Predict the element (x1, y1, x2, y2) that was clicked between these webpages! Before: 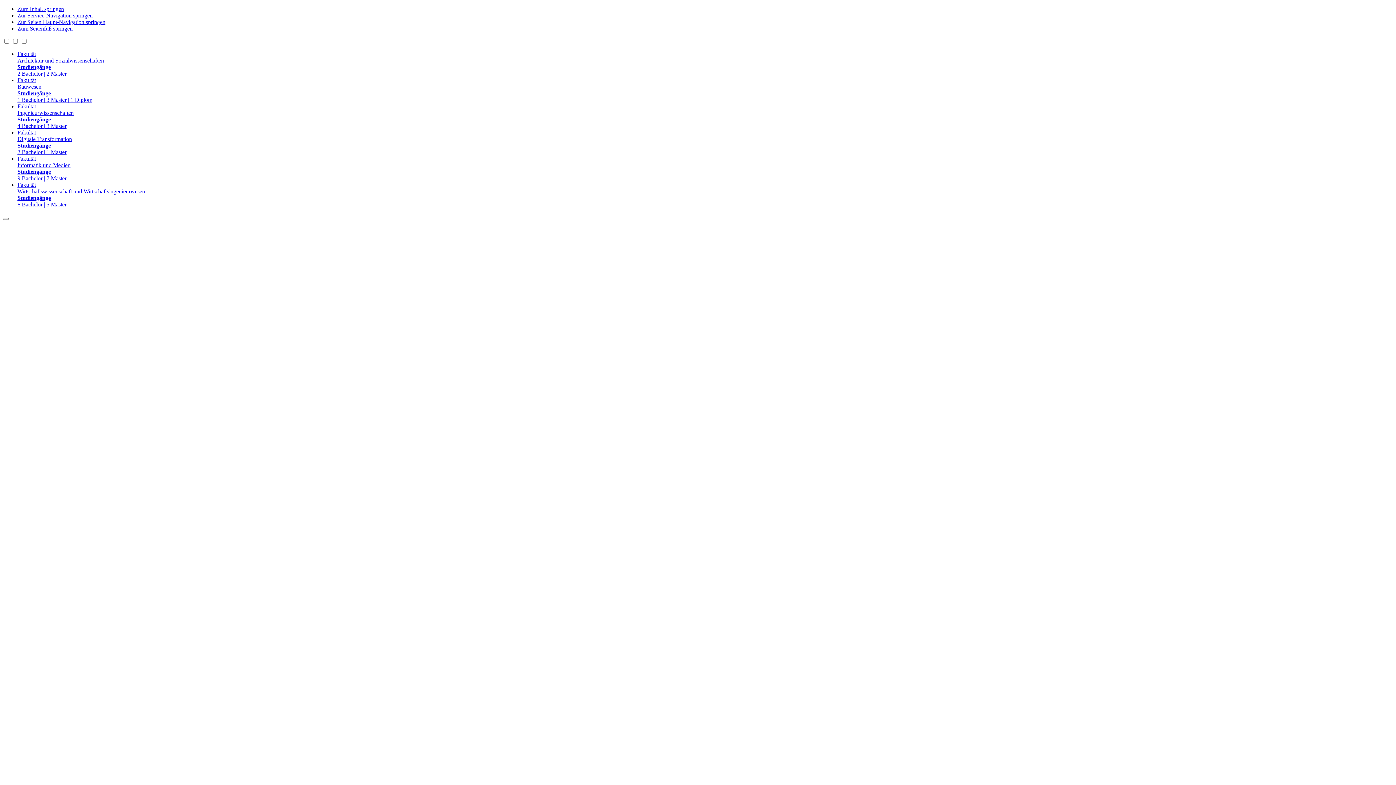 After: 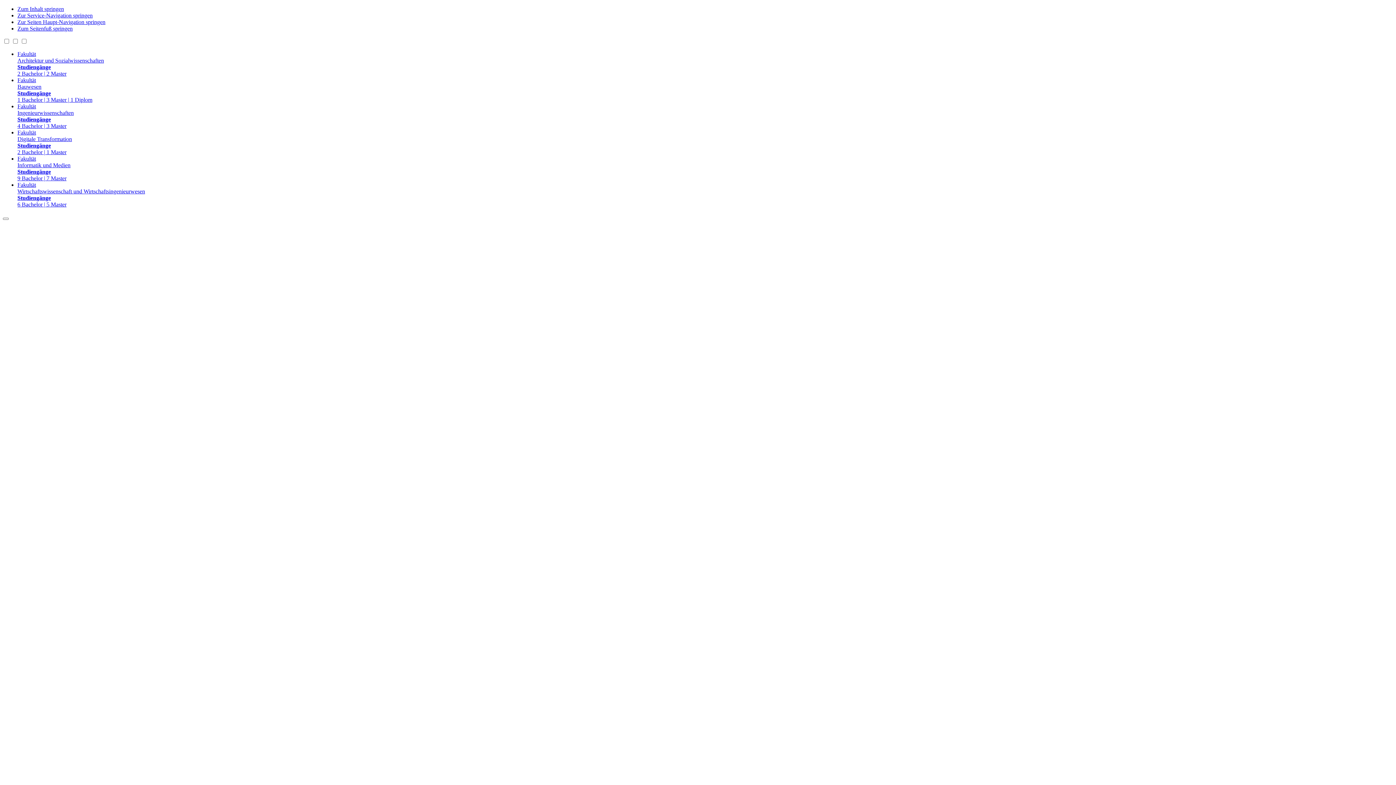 Action: bbox: (17, 103, 1393, 129) label: Fakultät
Ingenieurwissenschaften
Studiengänge
4 Bachelor | 3 Master